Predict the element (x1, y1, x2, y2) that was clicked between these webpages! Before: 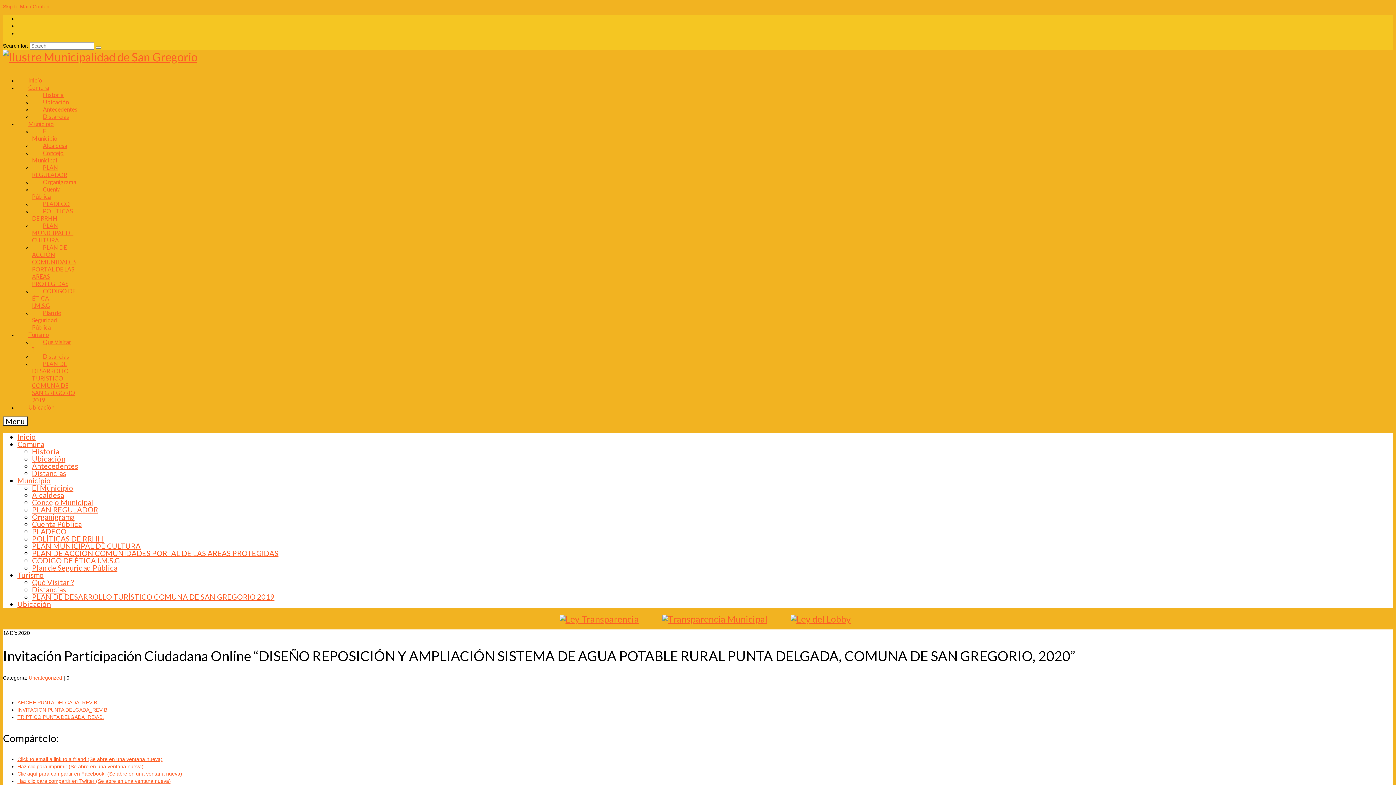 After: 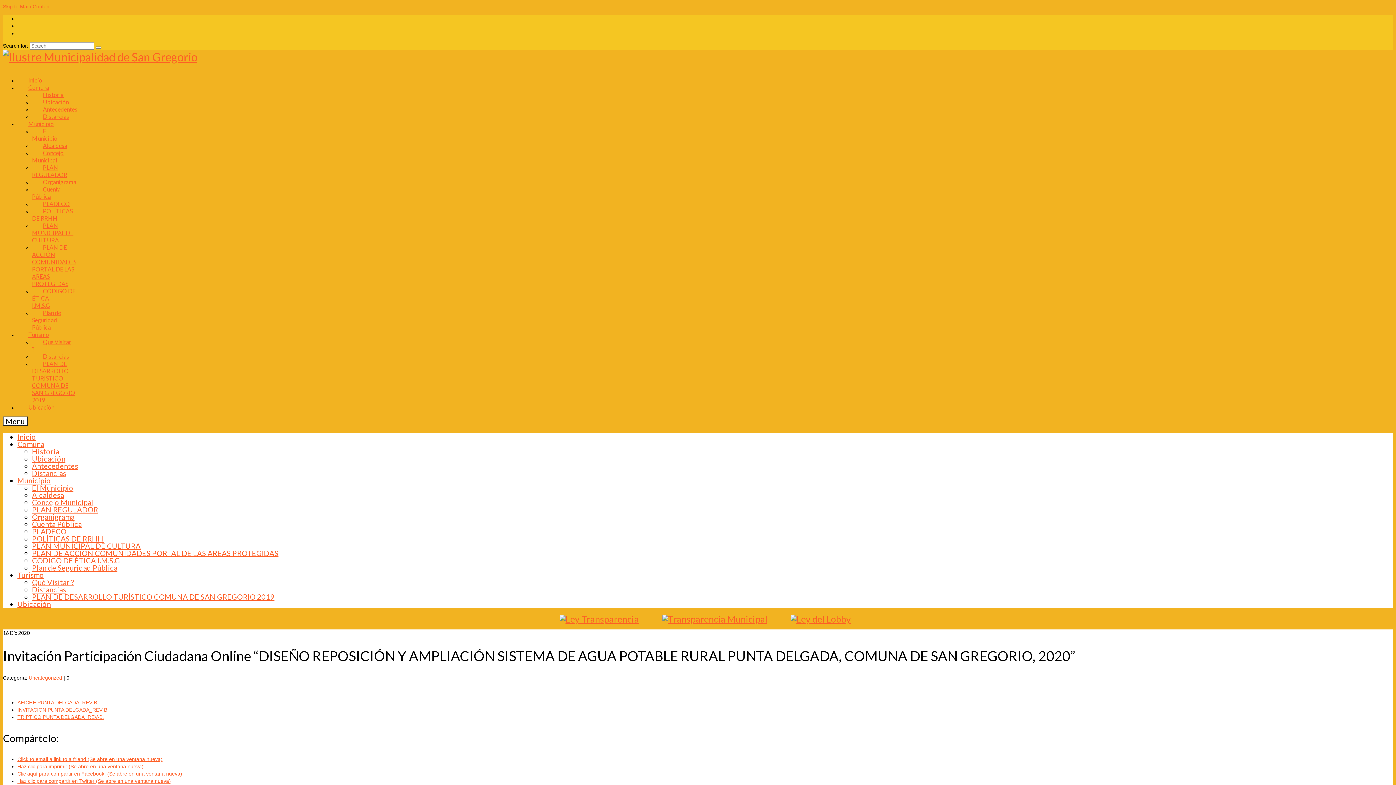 Action: bbox: (779, 610, 862, 628)